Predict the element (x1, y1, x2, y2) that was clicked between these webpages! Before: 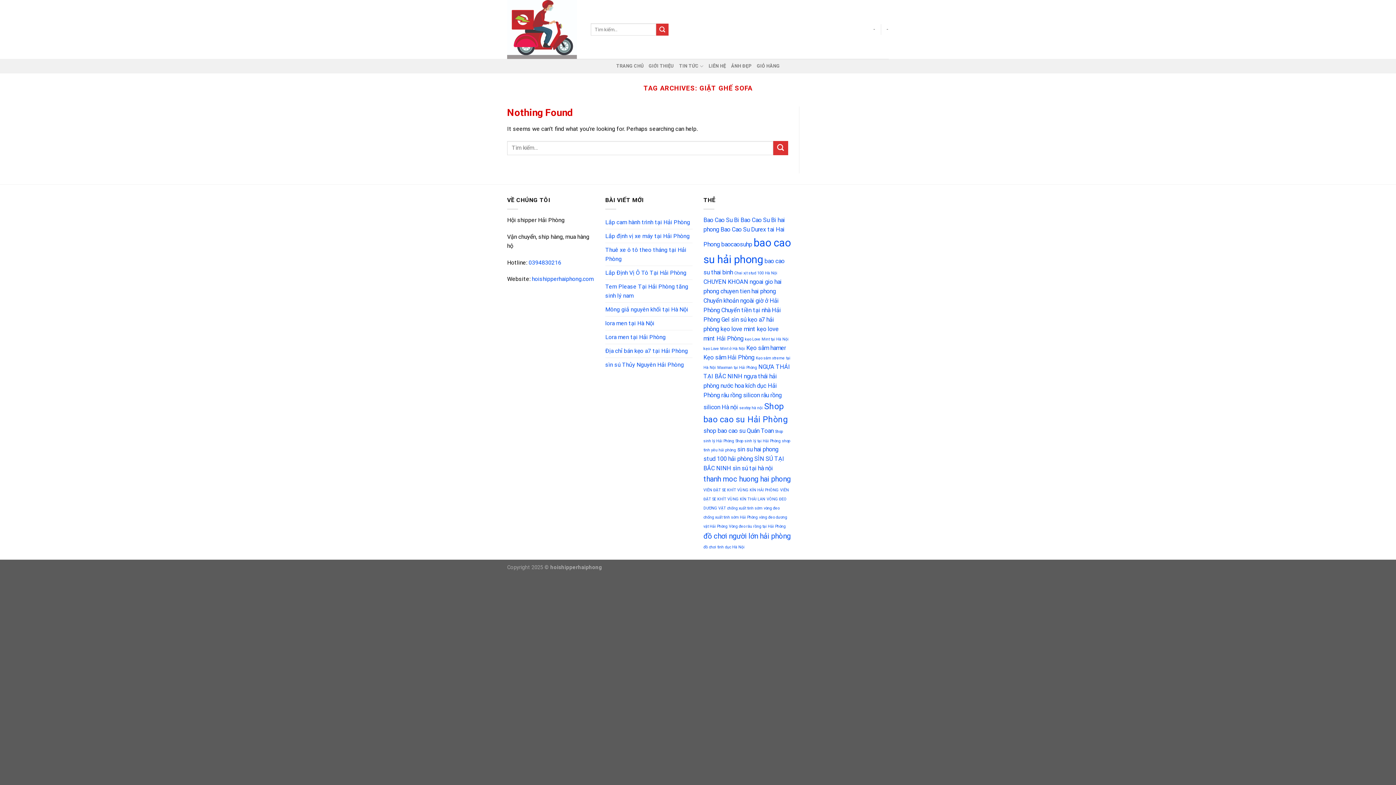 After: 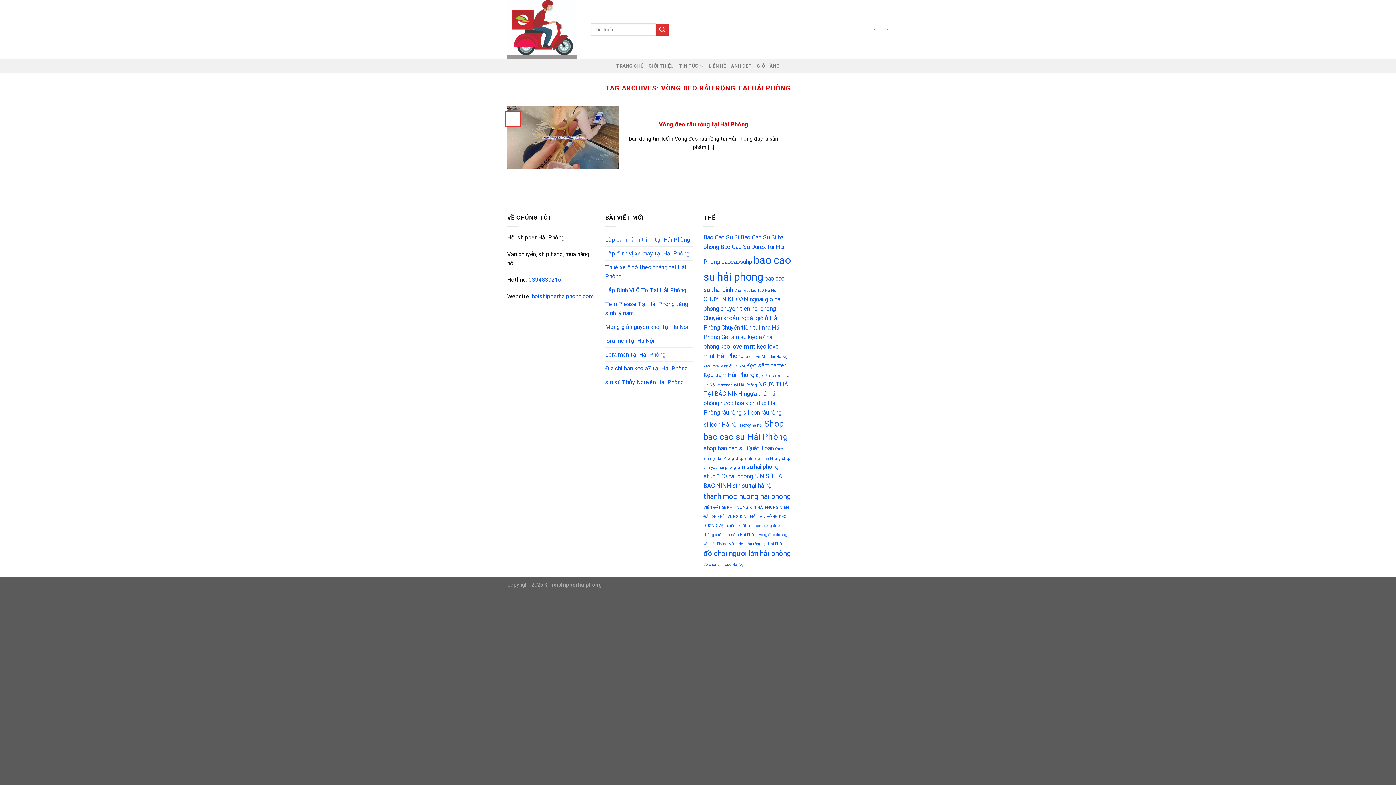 Action: bbox: (729, 524, 785, 529) label: Vòng đeo râu rồng tại Hải Phòng (1 mục)